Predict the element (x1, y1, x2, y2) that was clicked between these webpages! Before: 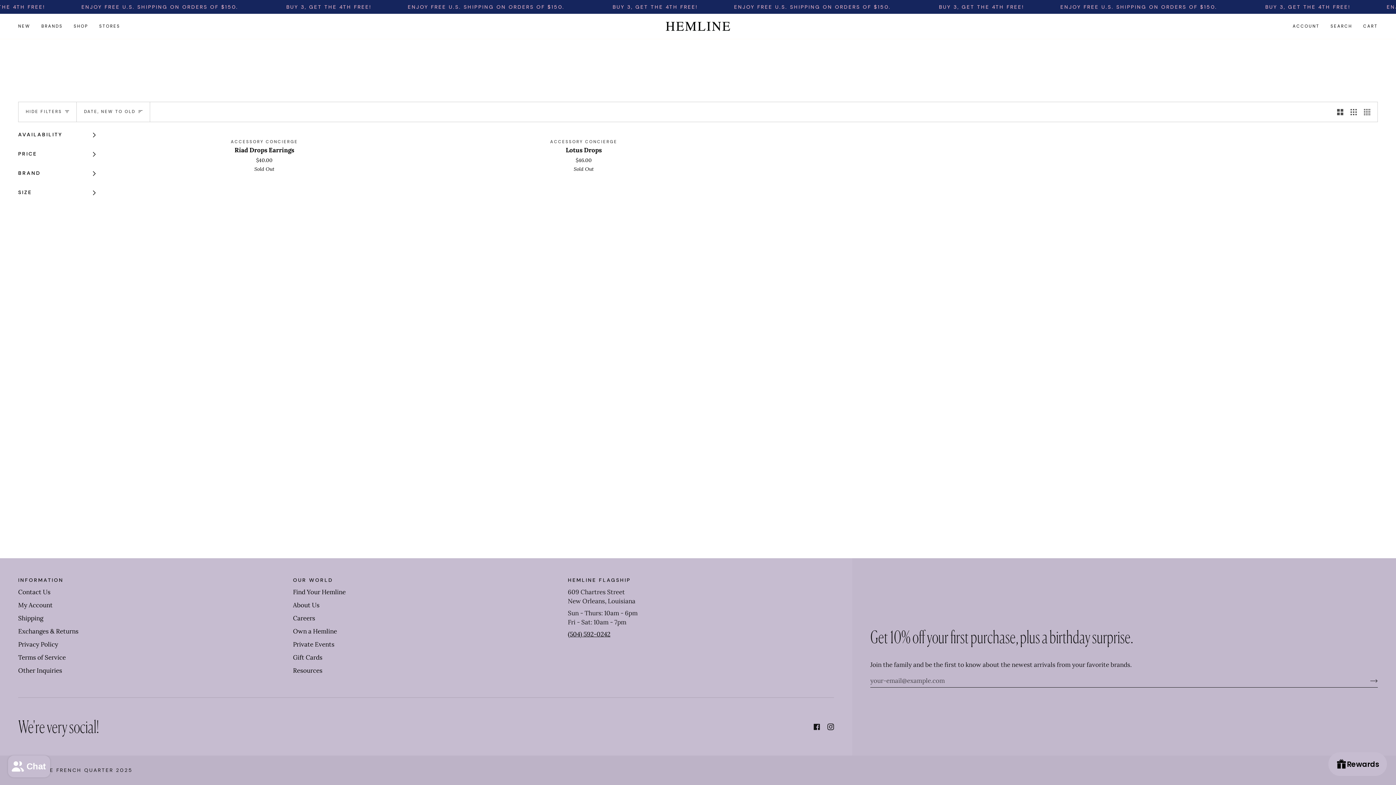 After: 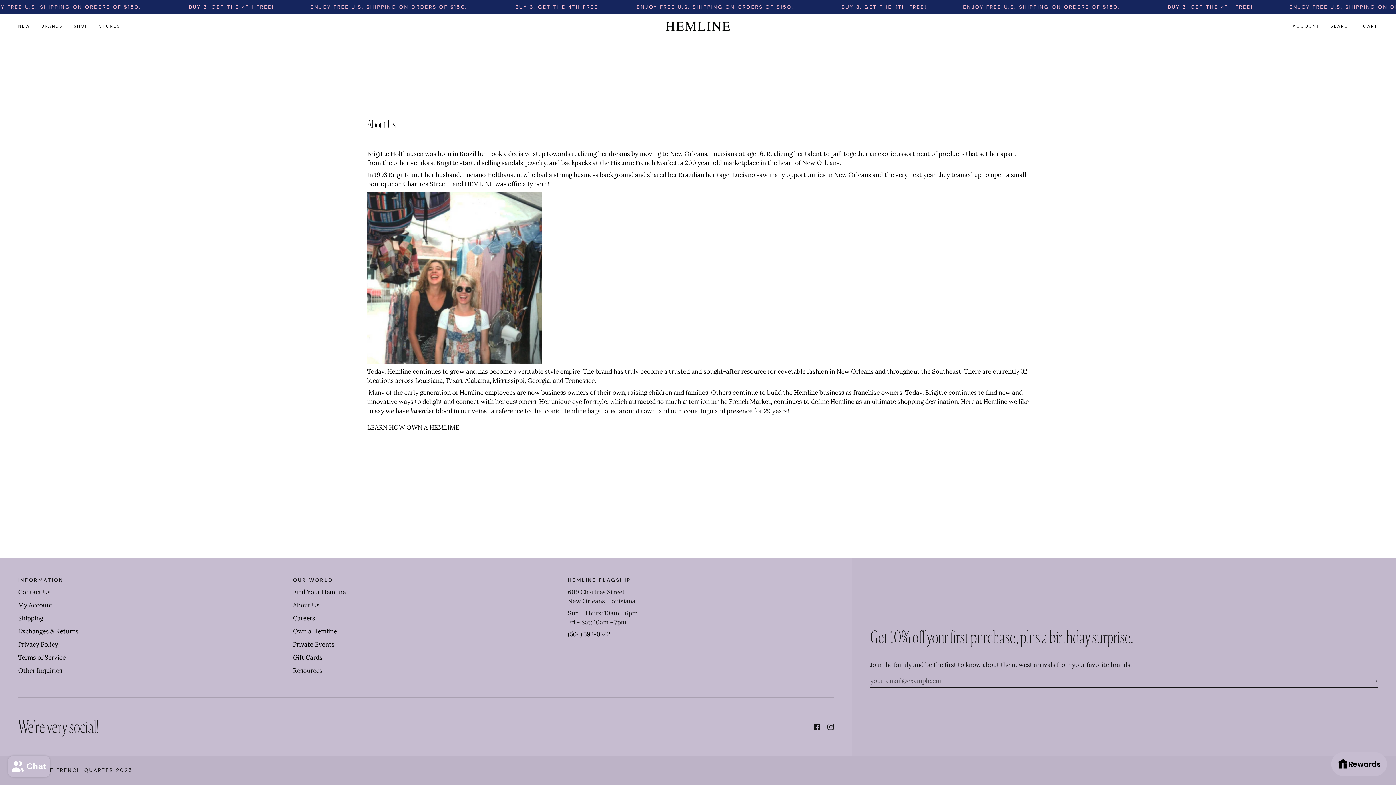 Action: bbox: (293, 601, 319, 609) label: About Us